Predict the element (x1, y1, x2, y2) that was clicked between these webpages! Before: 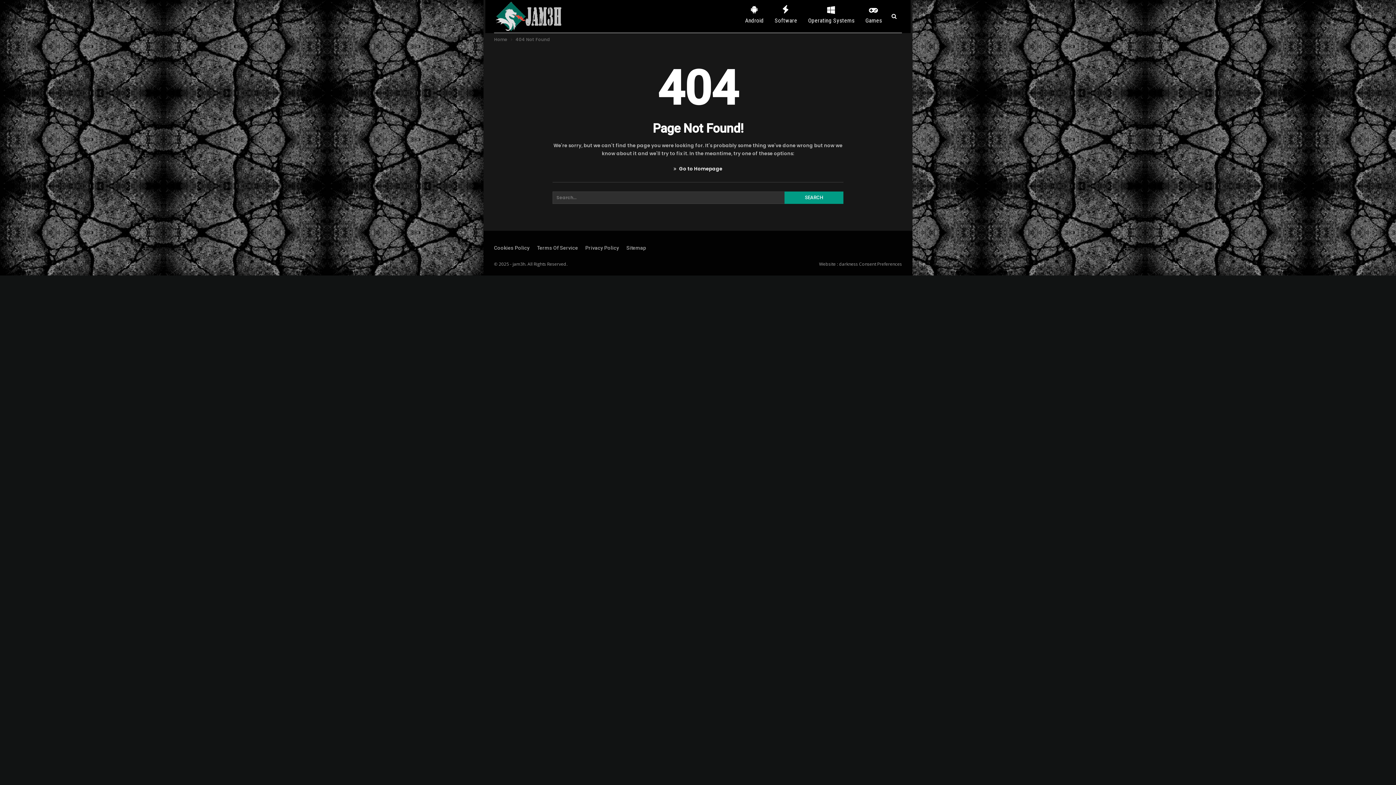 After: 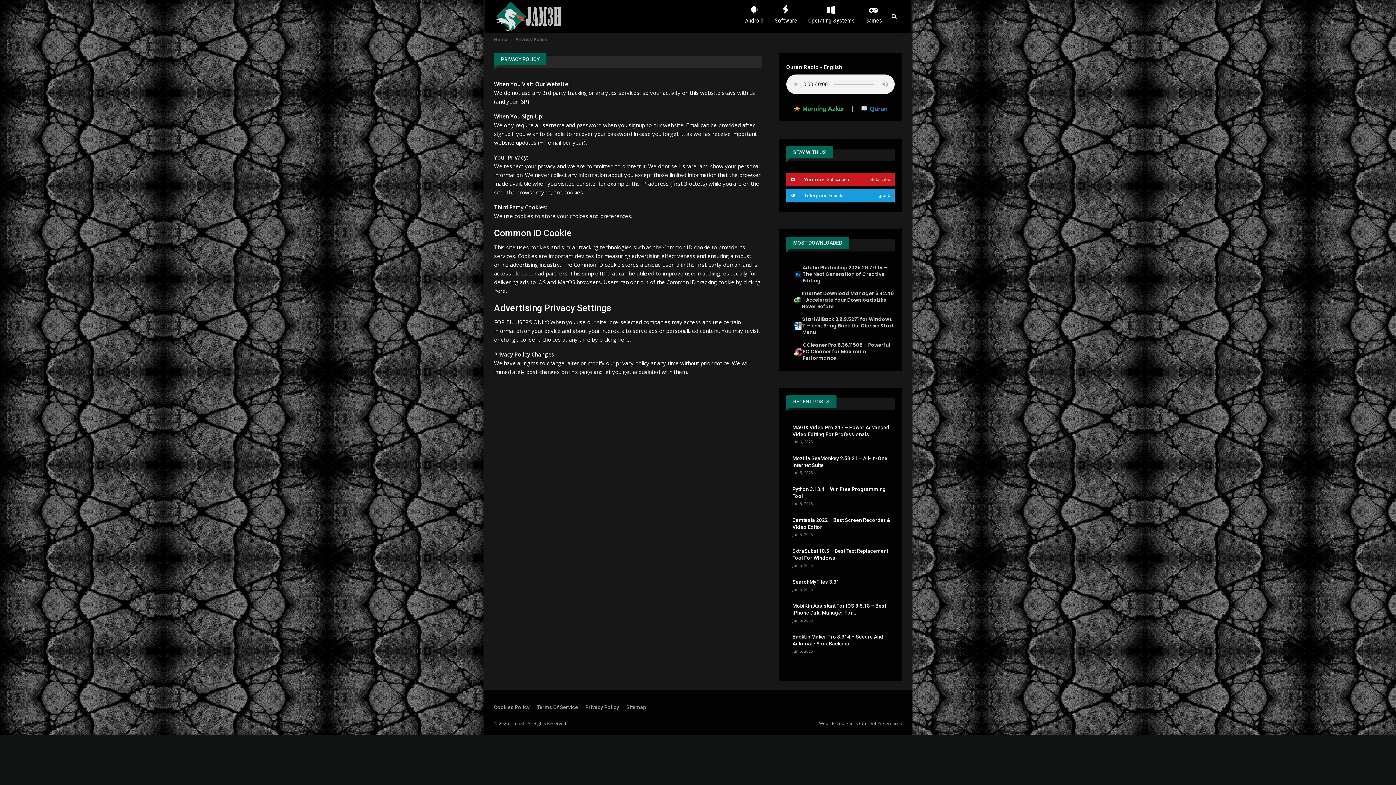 Action: label: Privacy Policy bbox: (585, 245, 619, 250)